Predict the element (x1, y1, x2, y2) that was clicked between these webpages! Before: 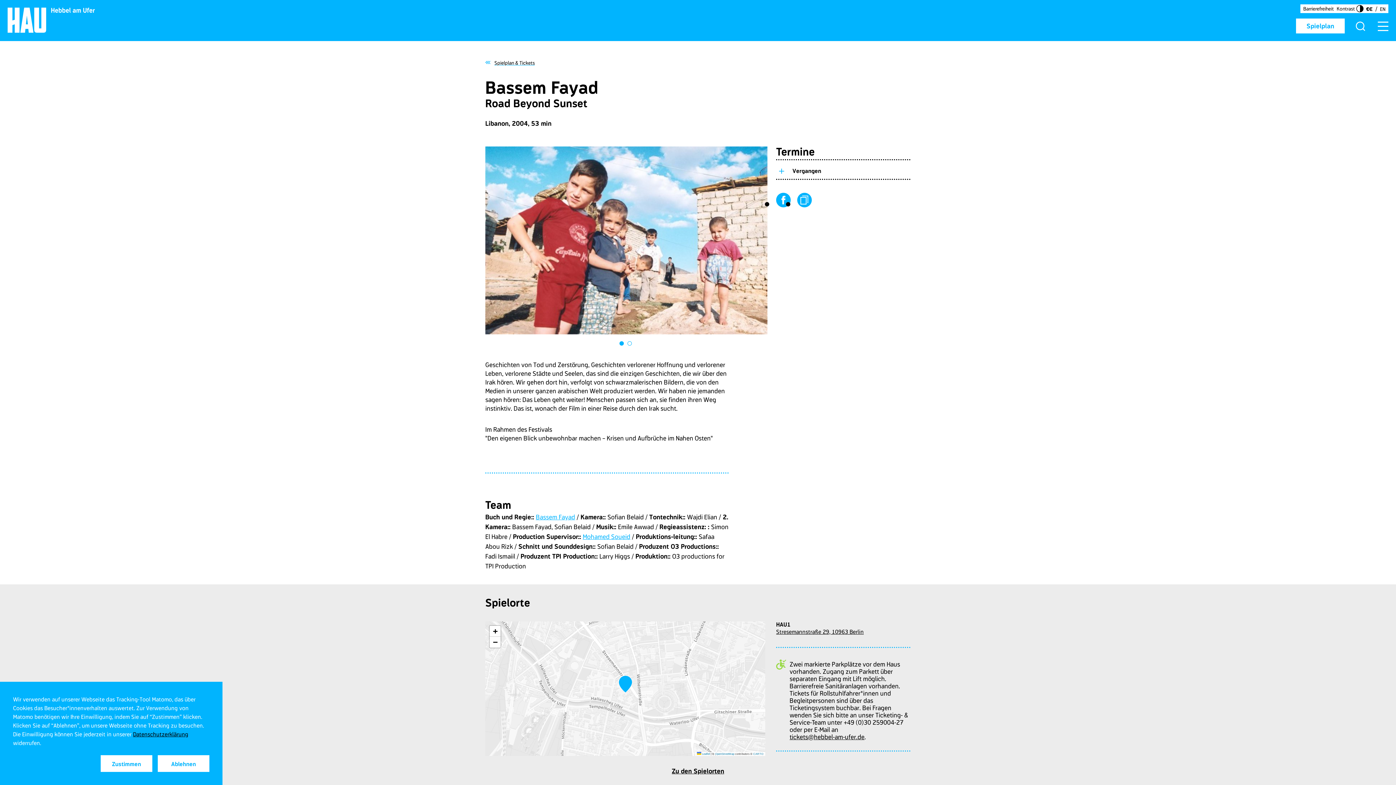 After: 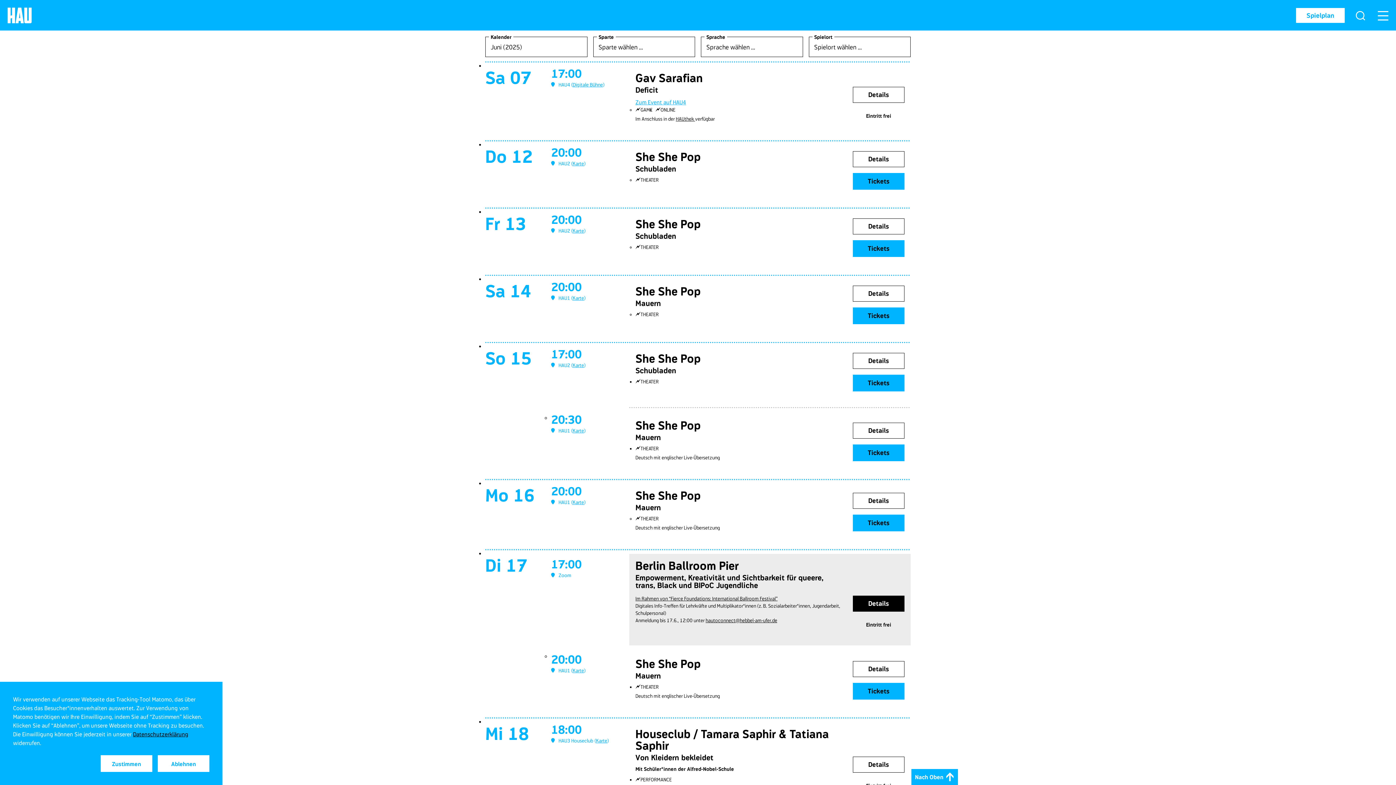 Action: label: Spielplan bbox: (1296, 18, 1345, 33)